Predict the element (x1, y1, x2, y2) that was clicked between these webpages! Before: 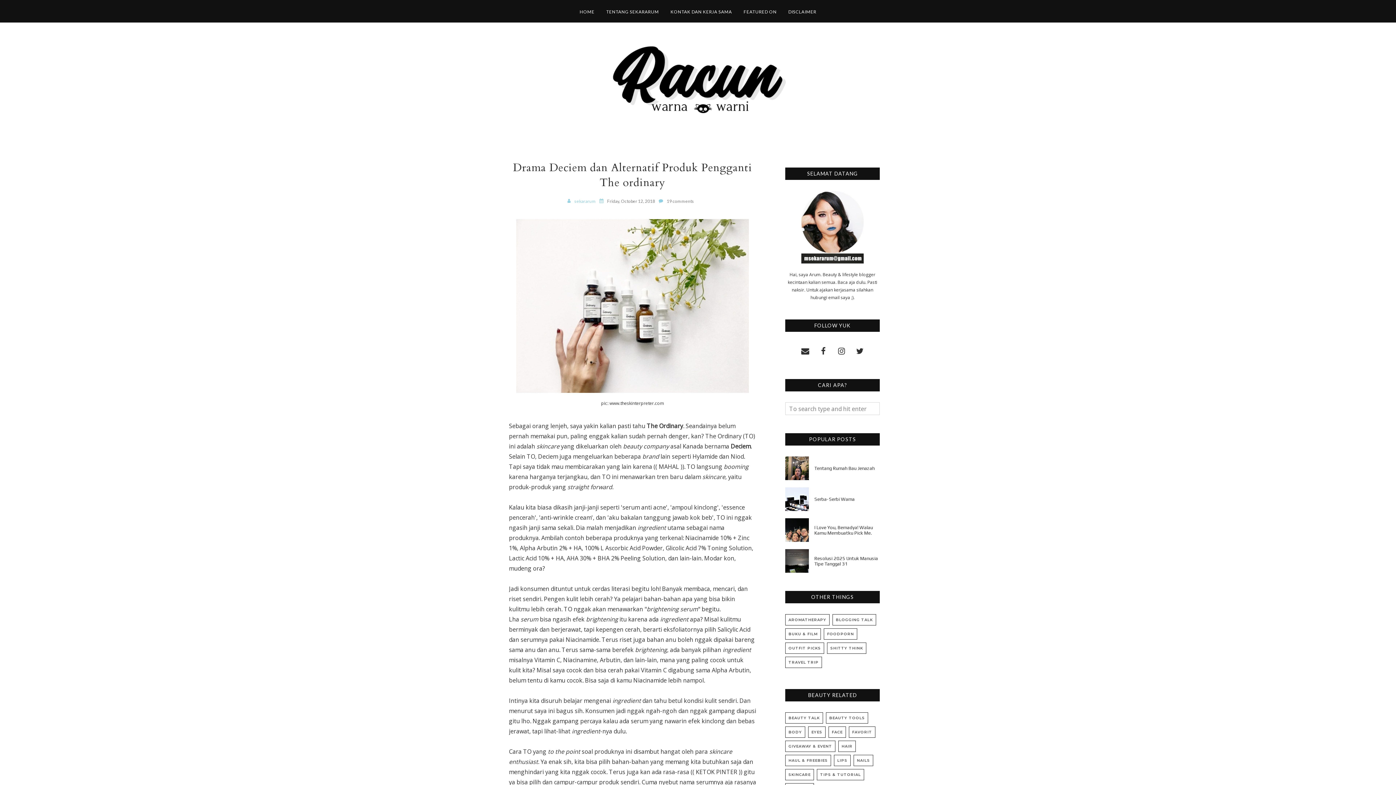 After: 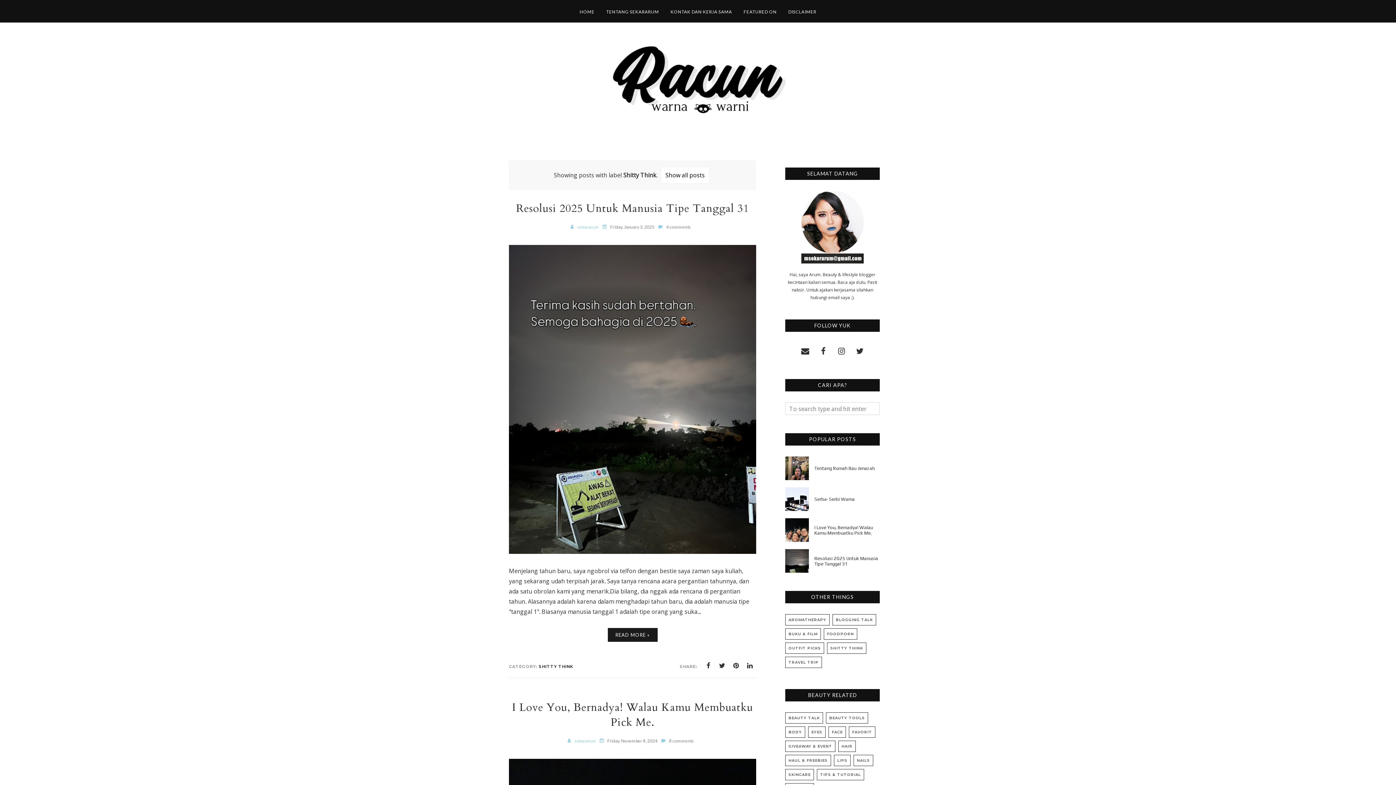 Action: label: SHITTY THINK bbox: (827, 642, 866, 654)